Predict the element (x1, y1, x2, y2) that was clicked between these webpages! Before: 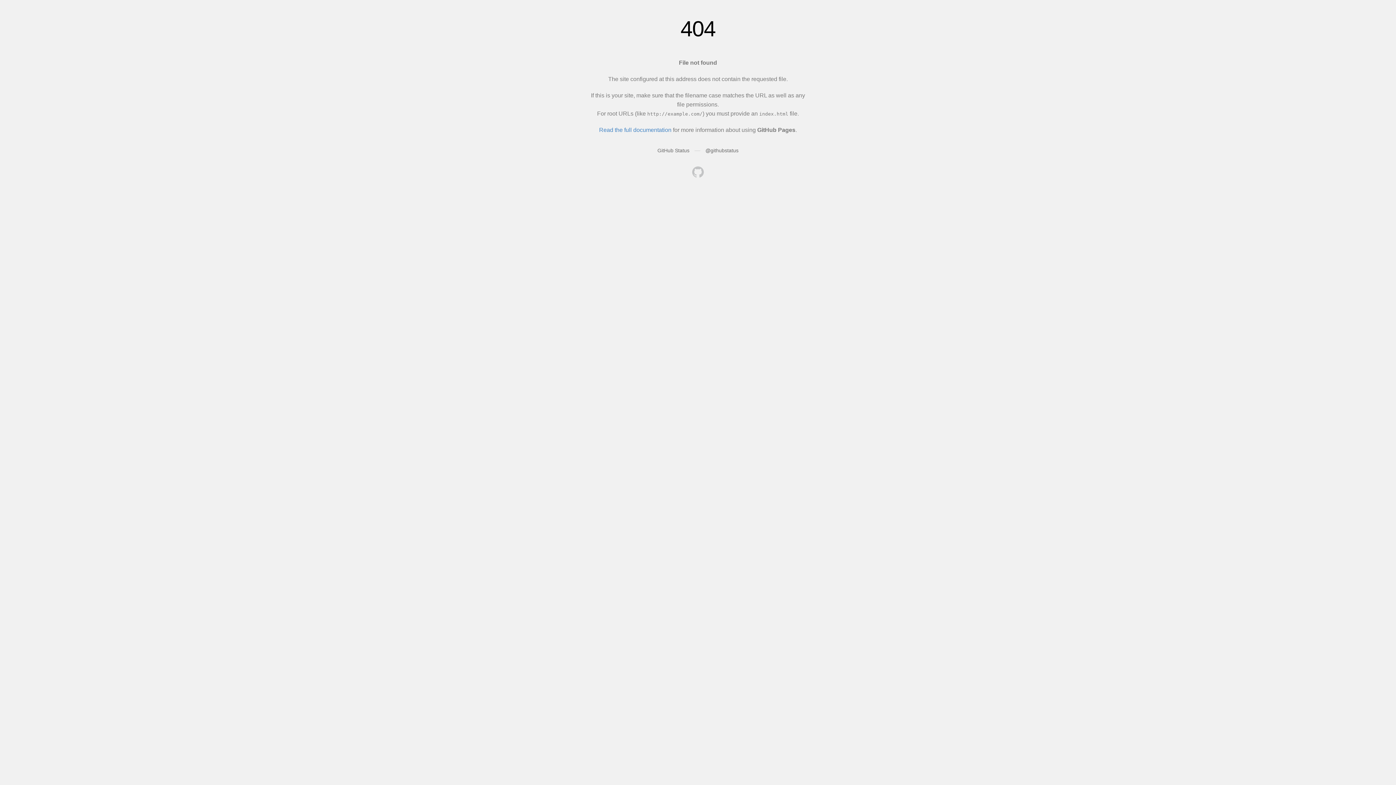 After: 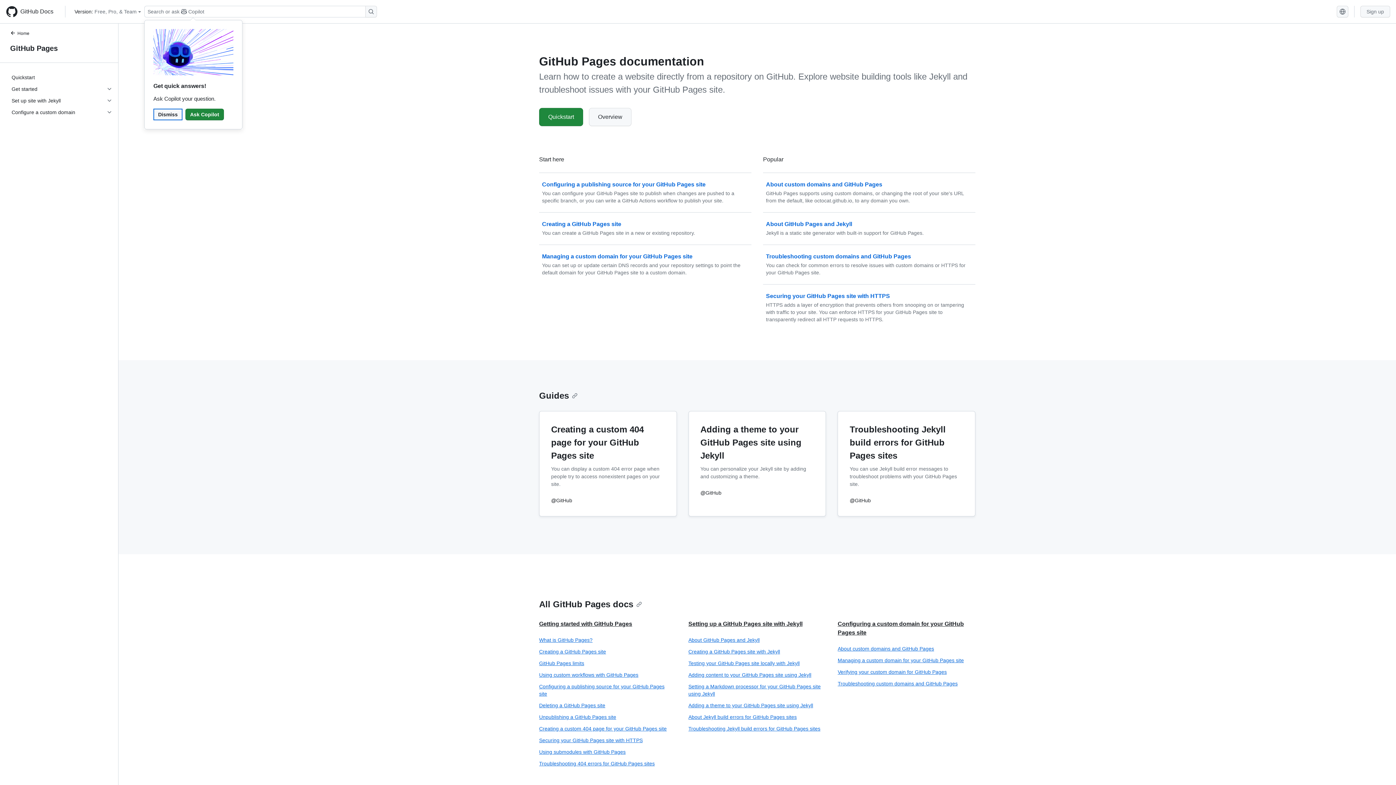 Action: bbox: (599, 126, 671, 133) label: Read the full documentation